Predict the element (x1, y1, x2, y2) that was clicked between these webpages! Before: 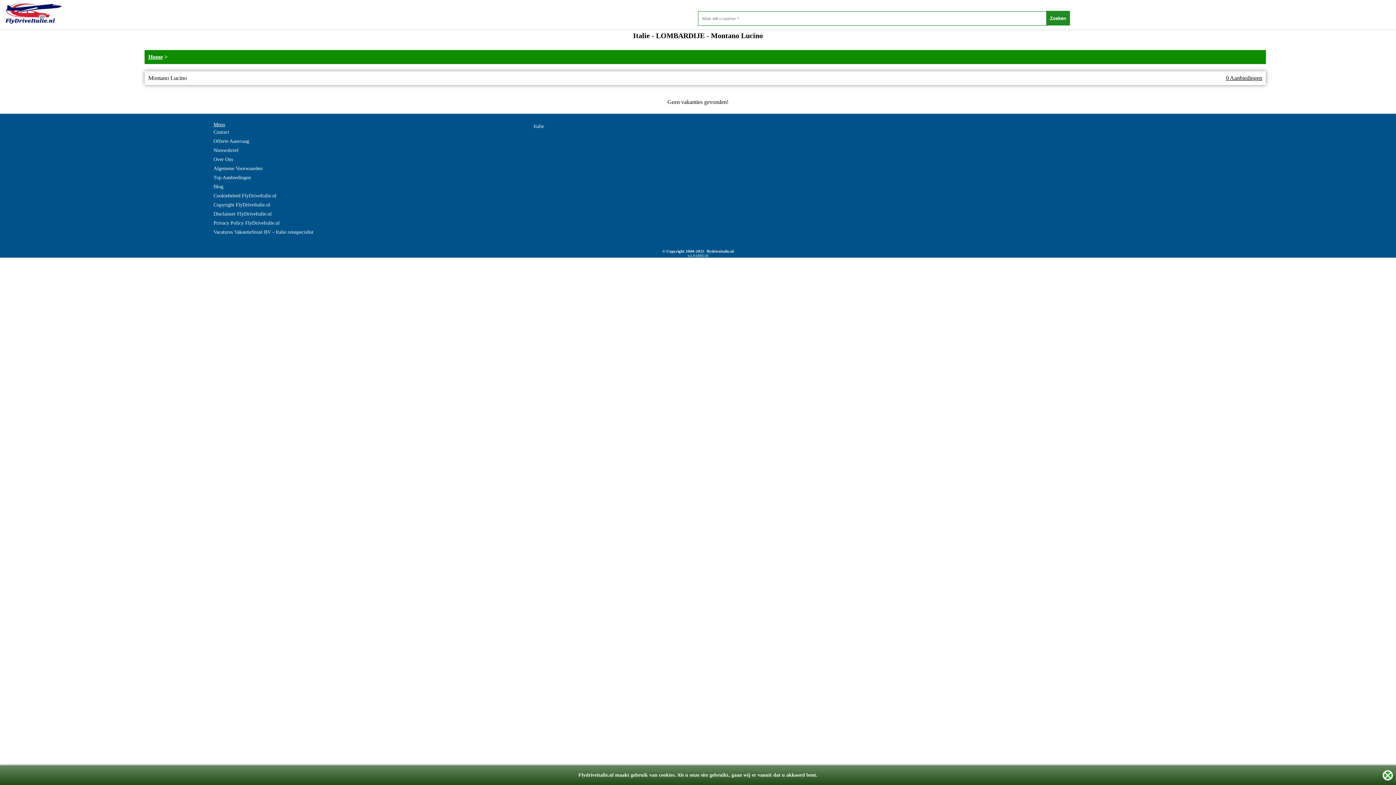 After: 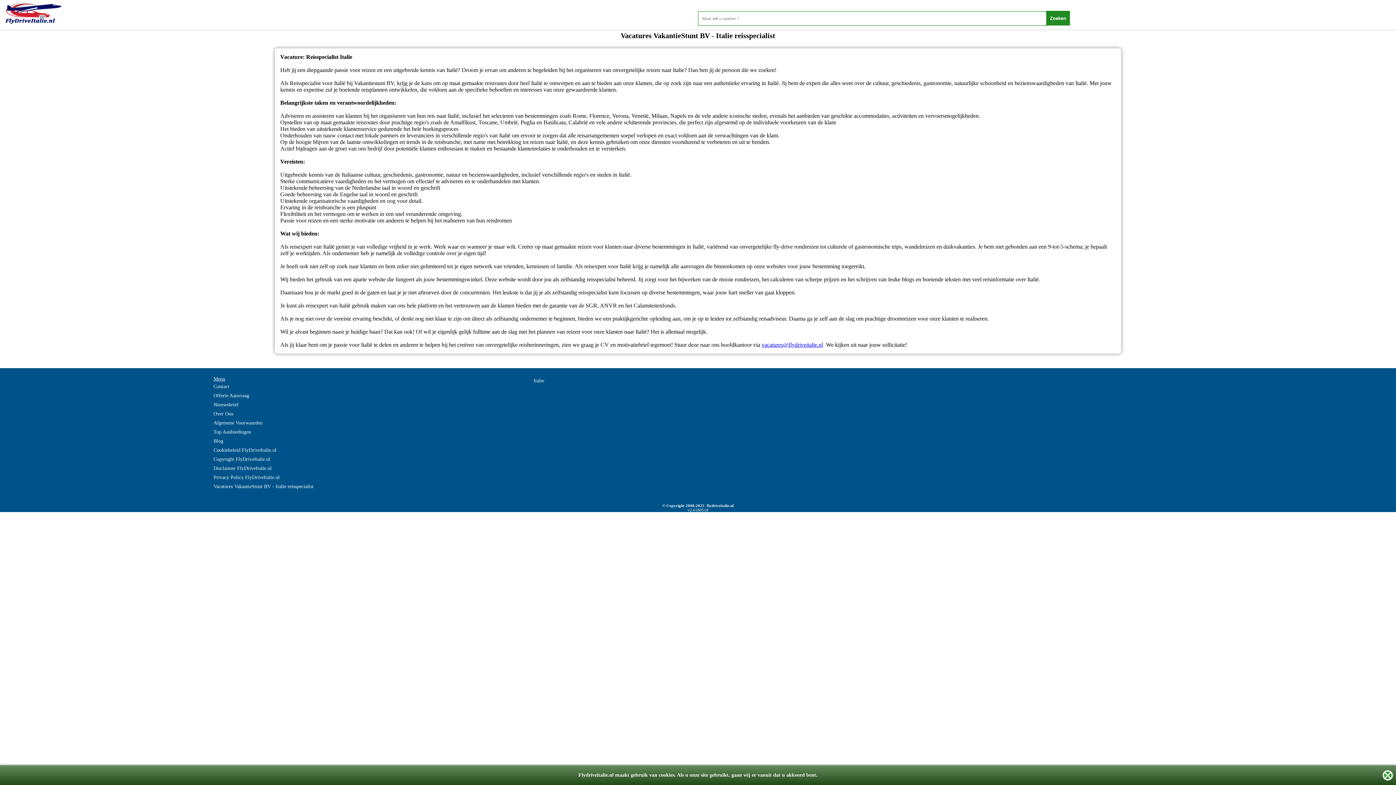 Action: label: Vacatures VakantieStunt BV - Italie reisspecialist bbox: (213, 227, 313, 236)